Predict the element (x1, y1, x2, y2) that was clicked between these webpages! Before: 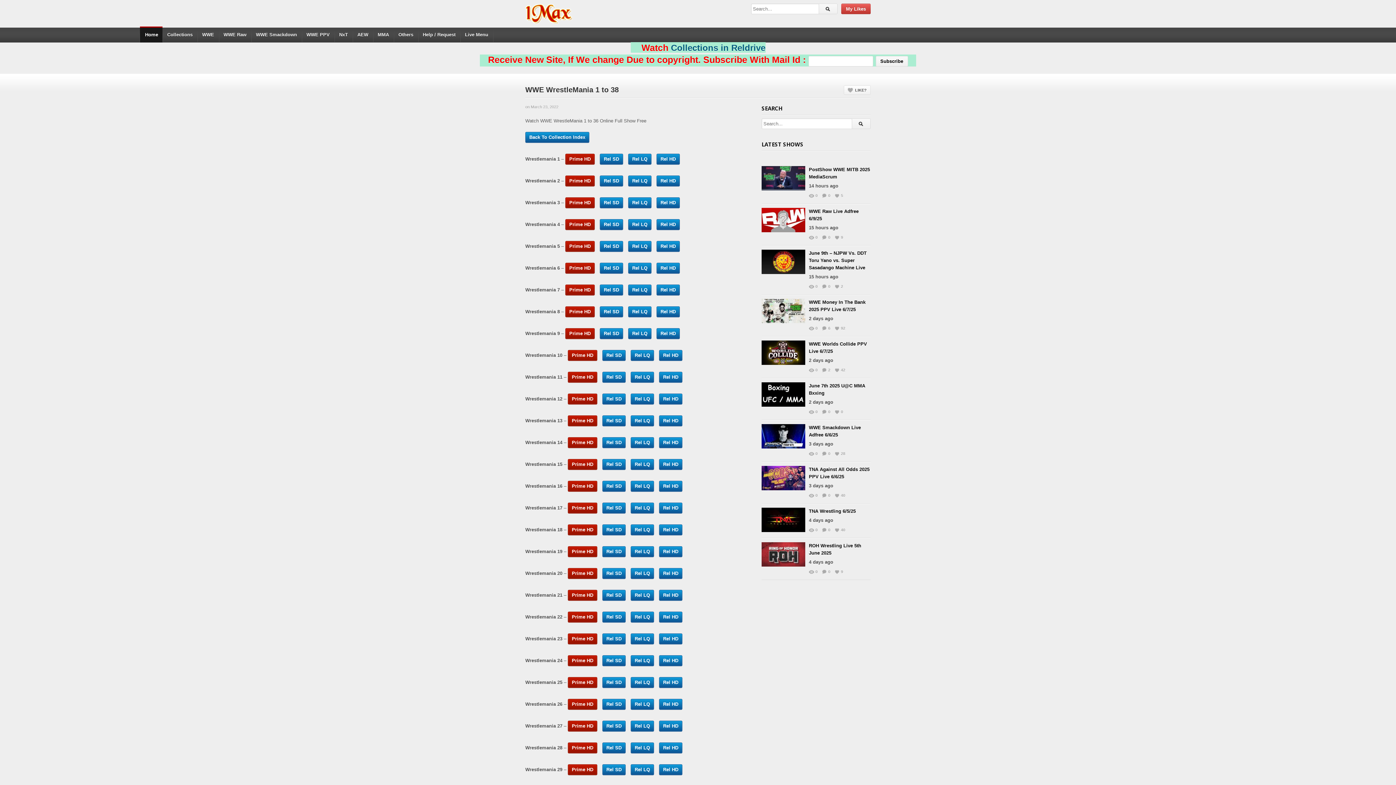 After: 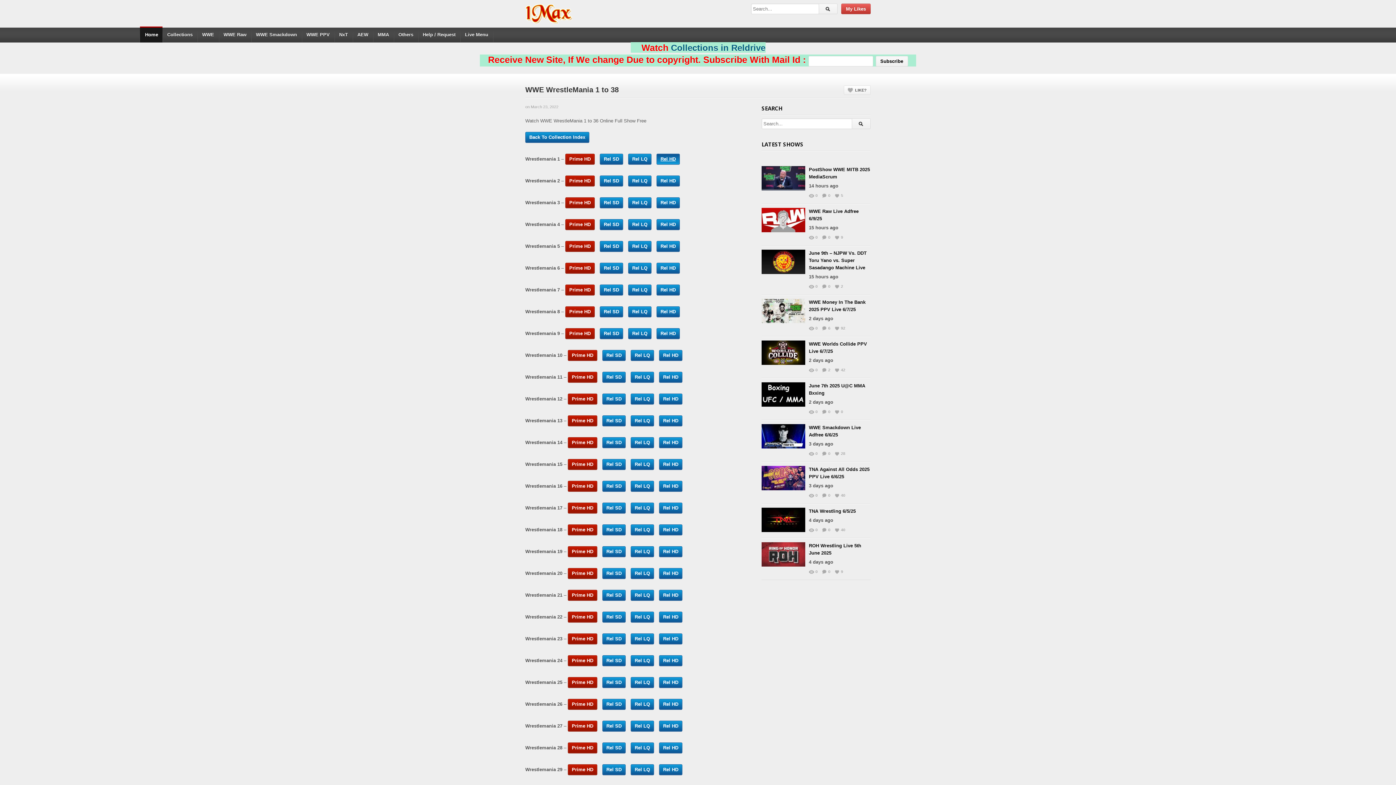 Action: label: Rel HD bbox: (656, 153, 680, 164)